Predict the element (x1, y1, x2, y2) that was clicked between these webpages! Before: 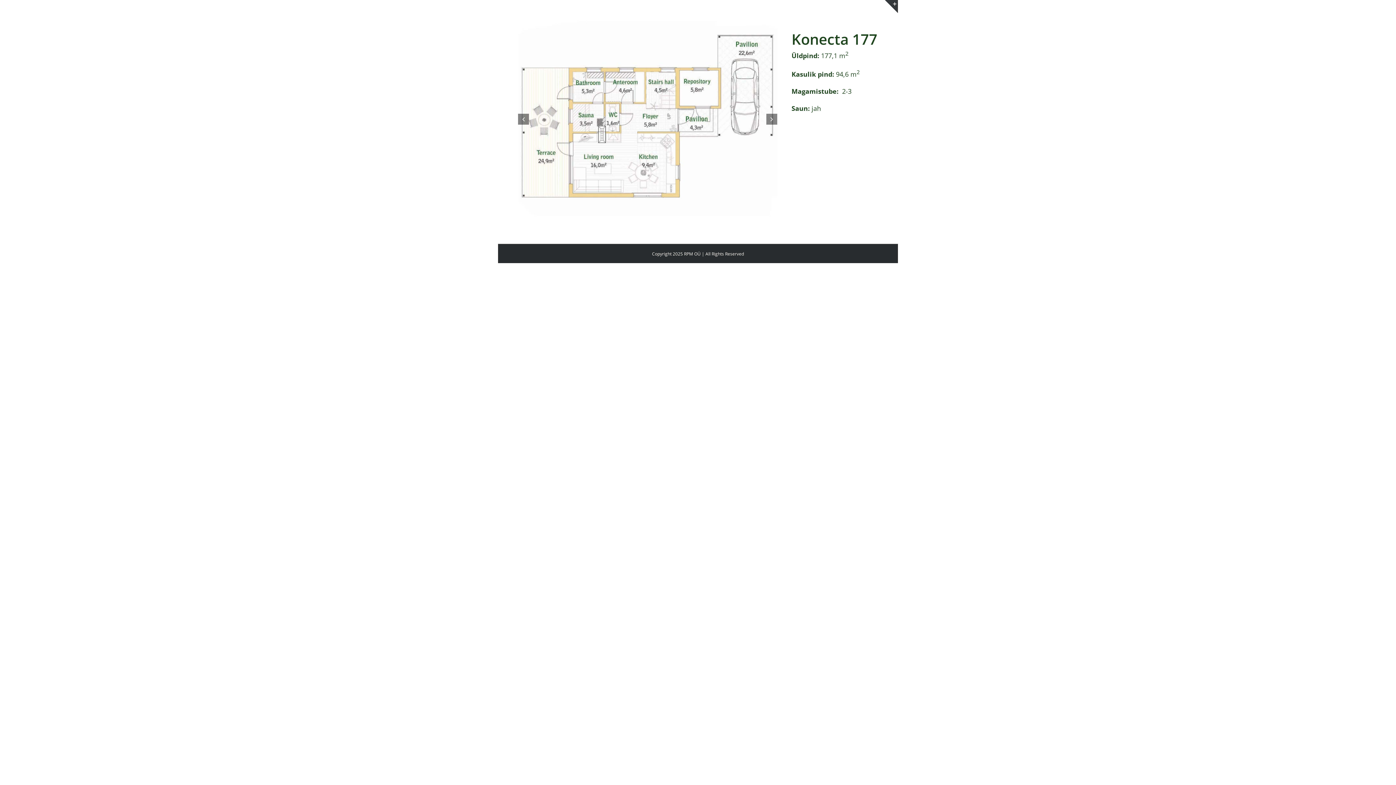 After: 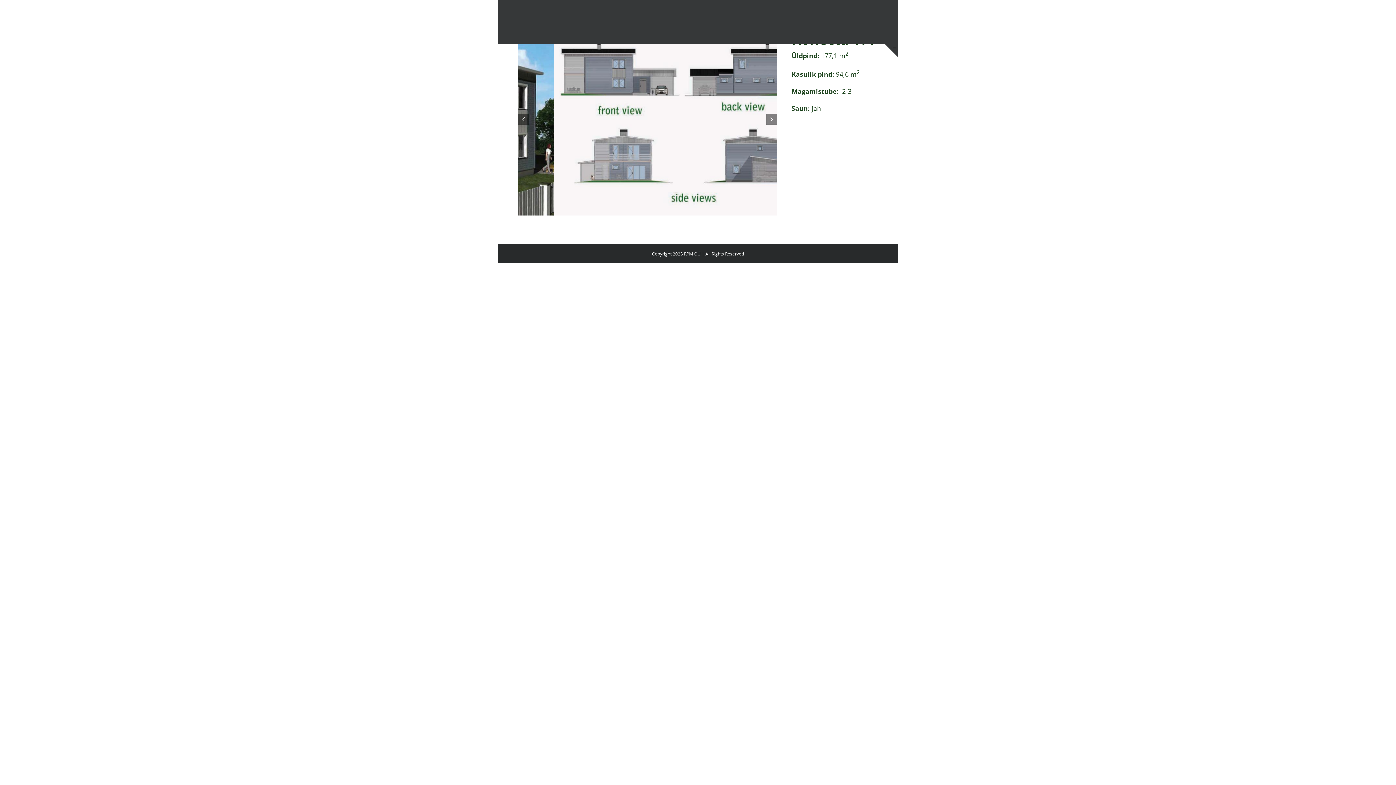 Action: bbox: (885, 0, 898, 13) label: Toggle Sliding Bar Area